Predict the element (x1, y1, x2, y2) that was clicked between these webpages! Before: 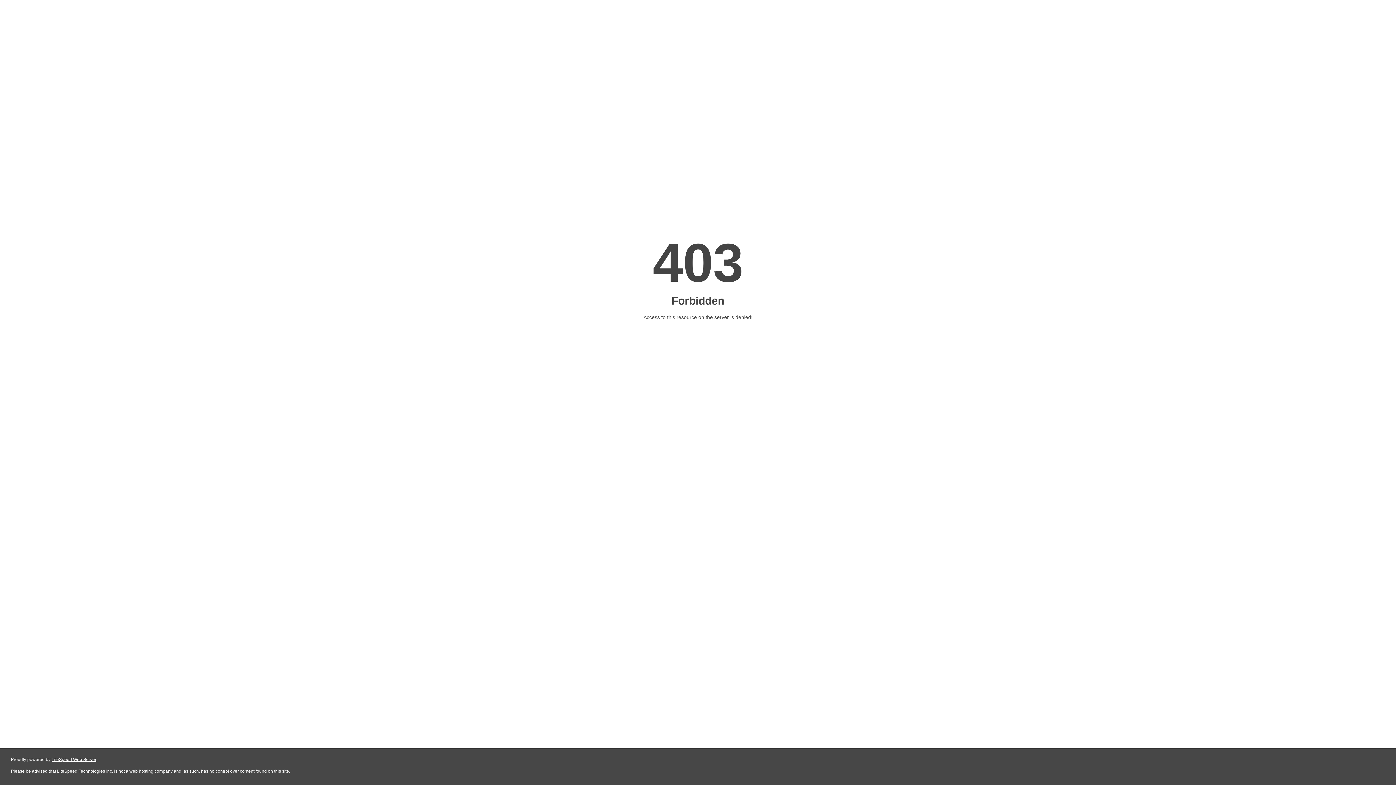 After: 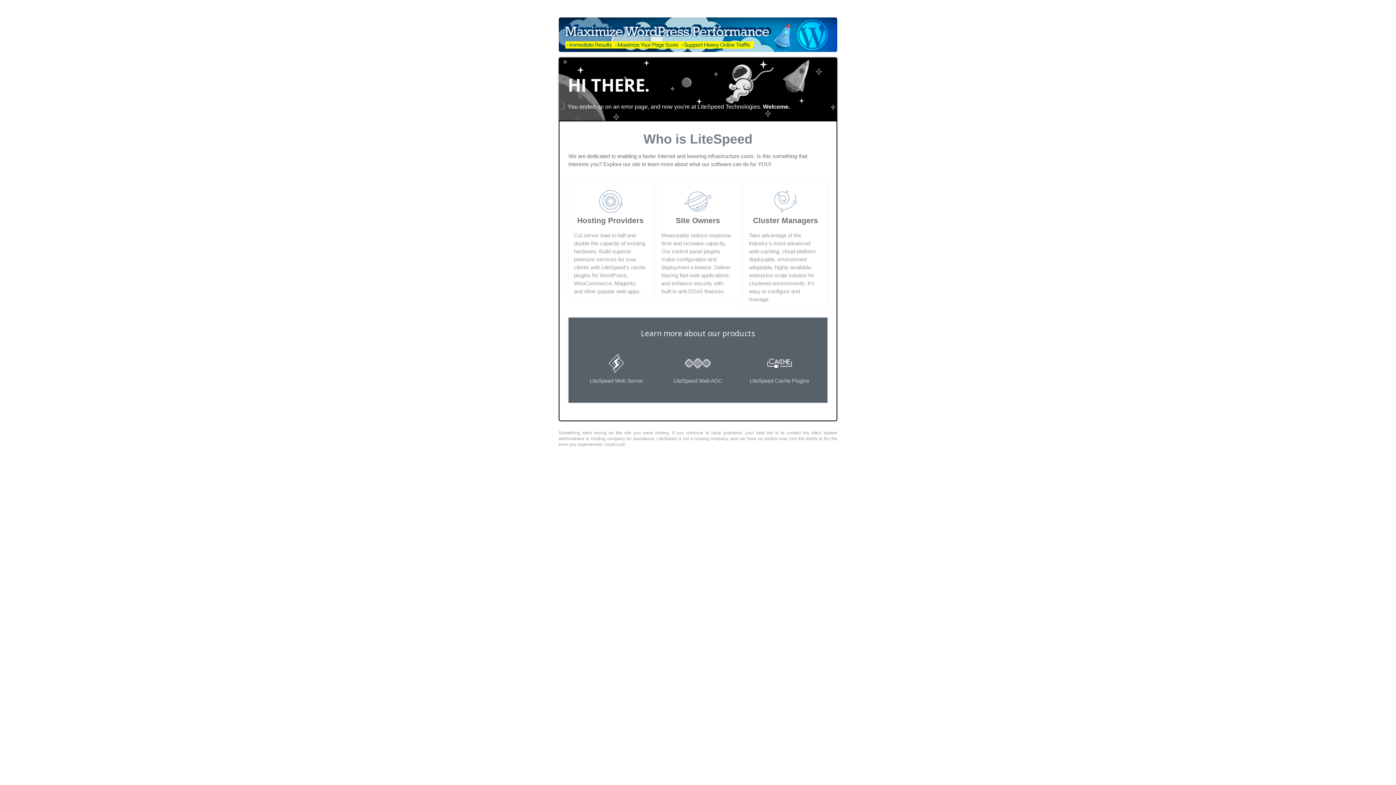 Action: bbox: (51, 757, 96, 762) label: LiteSpeed Web Server